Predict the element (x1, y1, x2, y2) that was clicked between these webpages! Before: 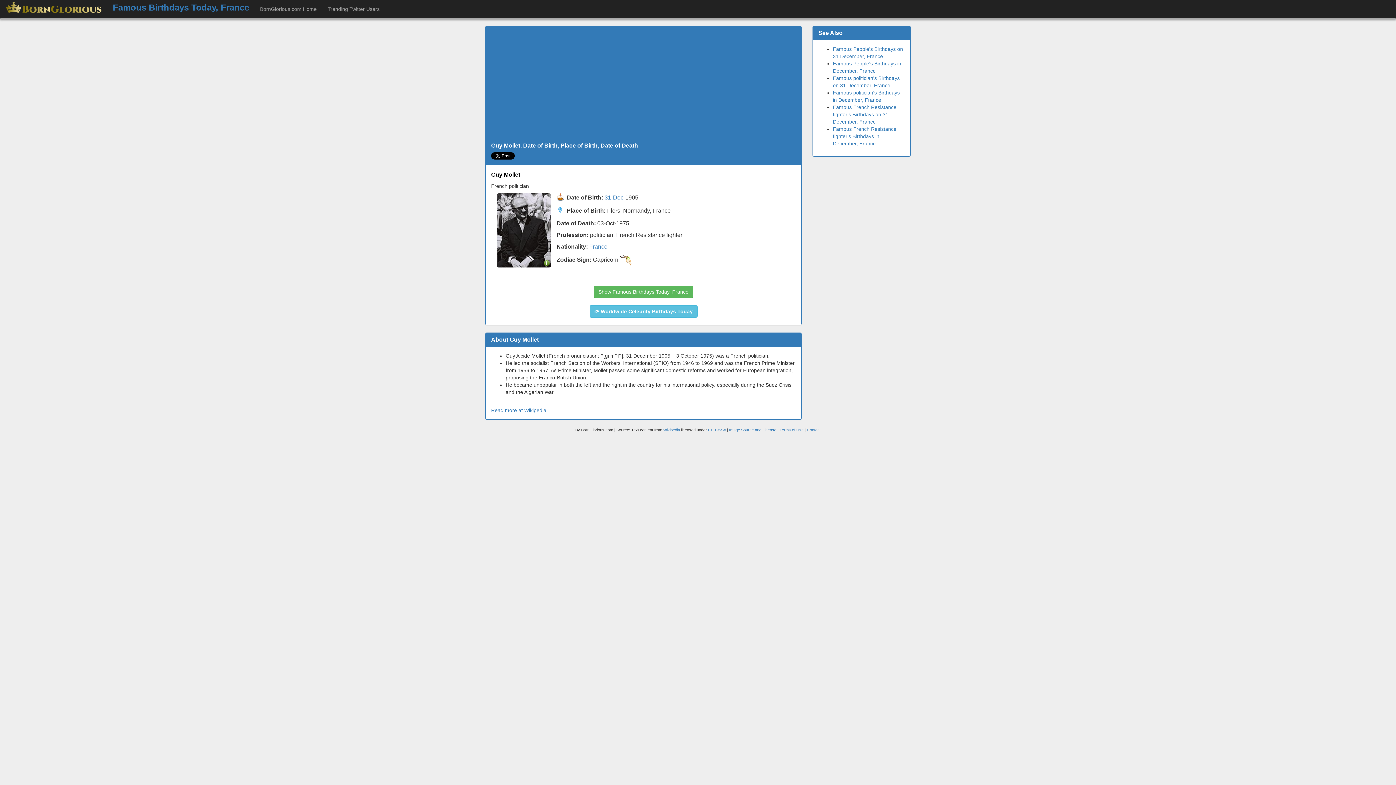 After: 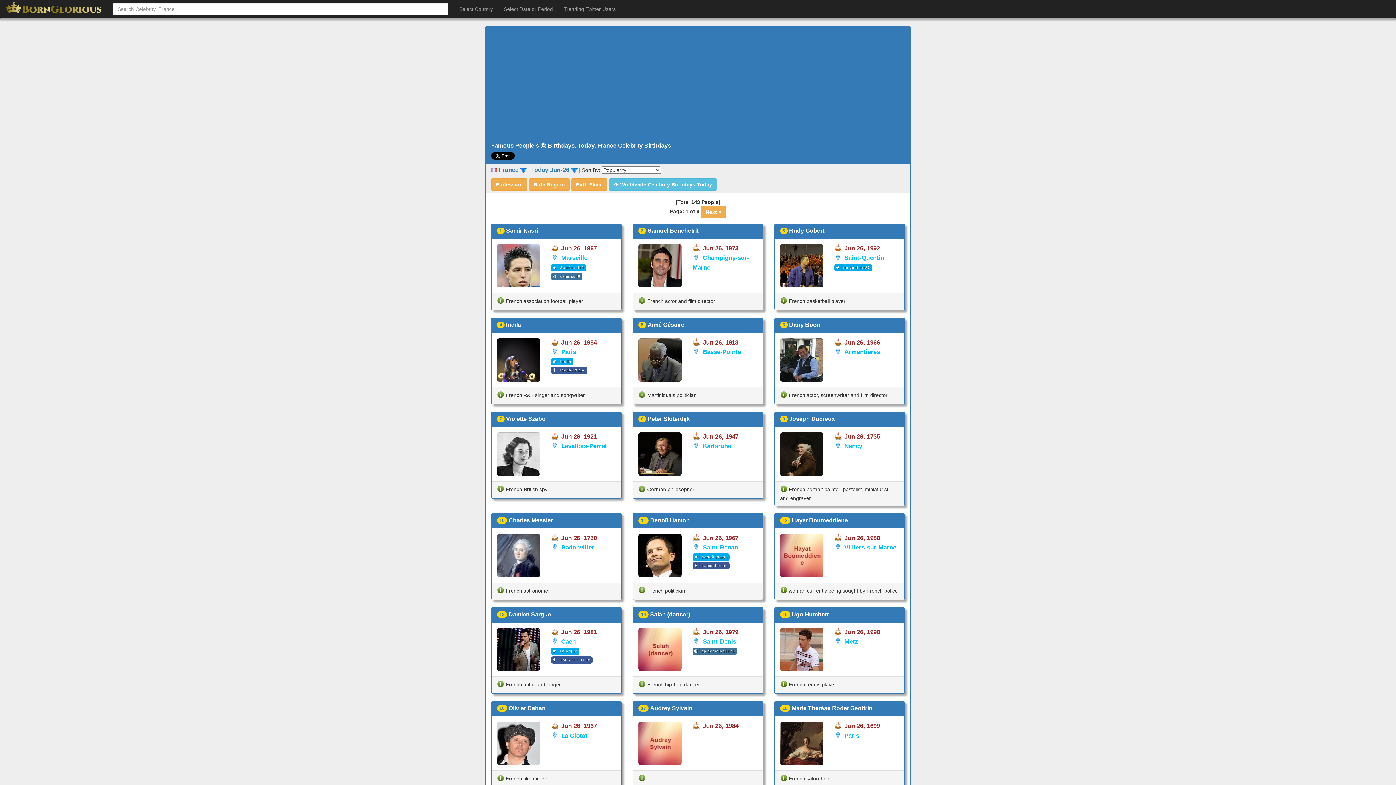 Action: label: Show Famous Birthdays Today, France bbox: (593, 285, 693, 298)